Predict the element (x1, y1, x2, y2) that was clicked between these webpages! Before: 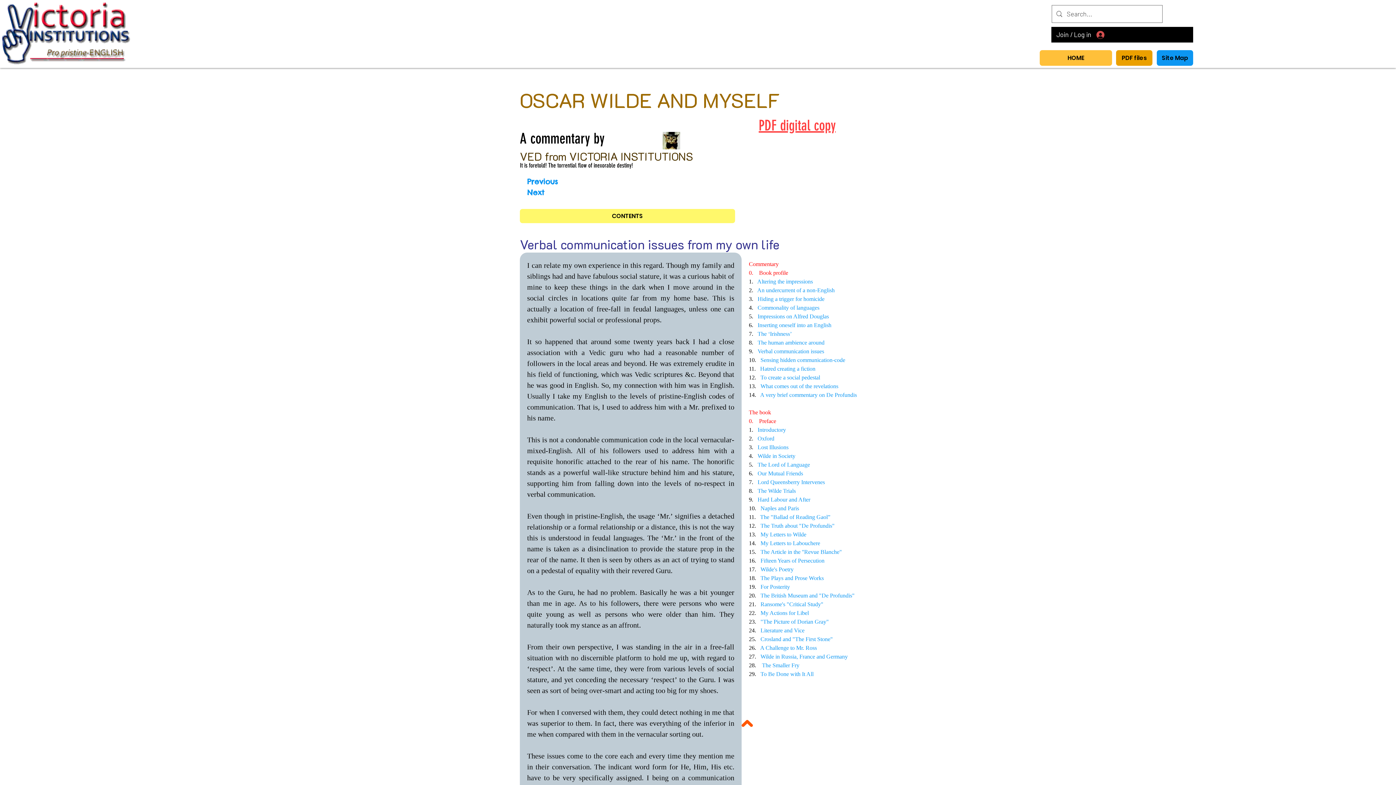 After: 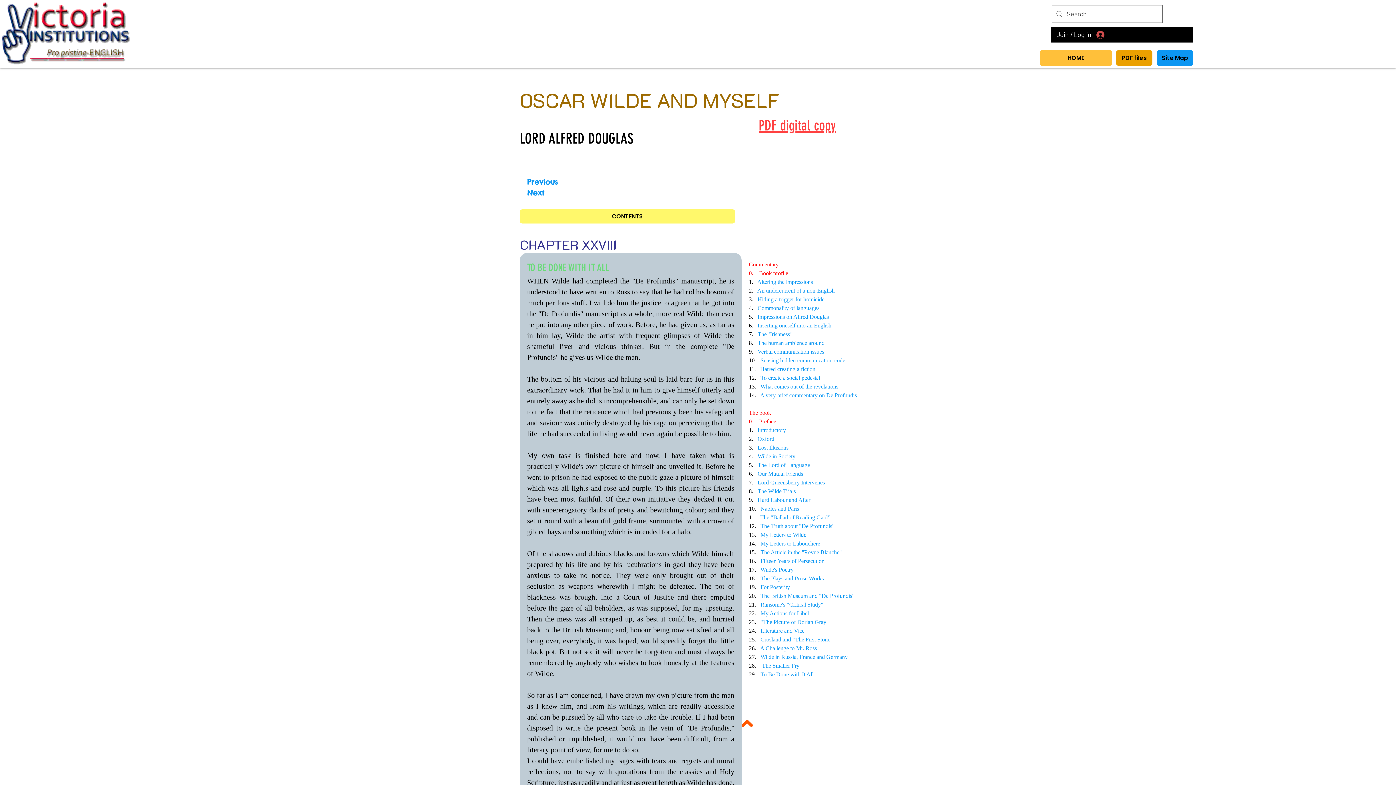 Action: bbox: (760, 671, 813, 677) label: To Be Done with It All